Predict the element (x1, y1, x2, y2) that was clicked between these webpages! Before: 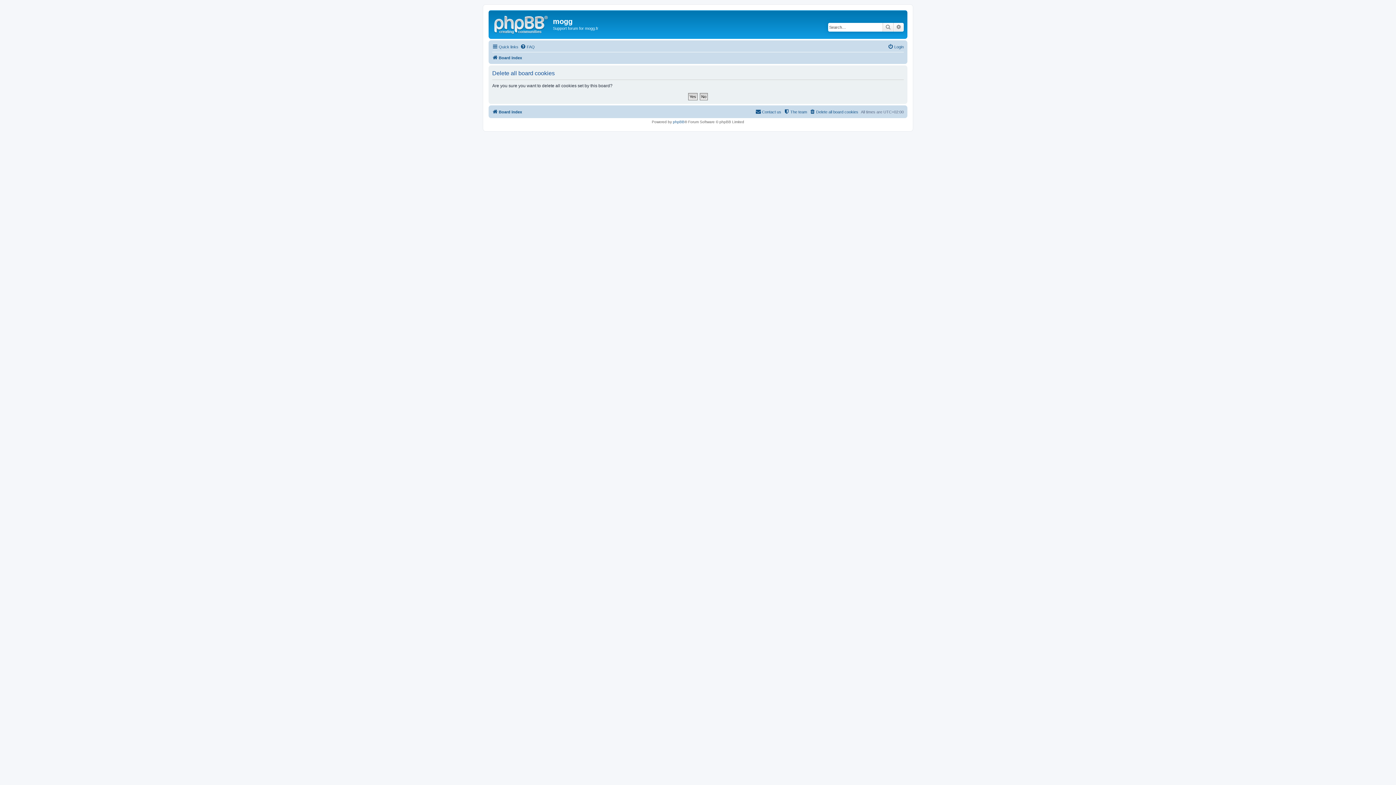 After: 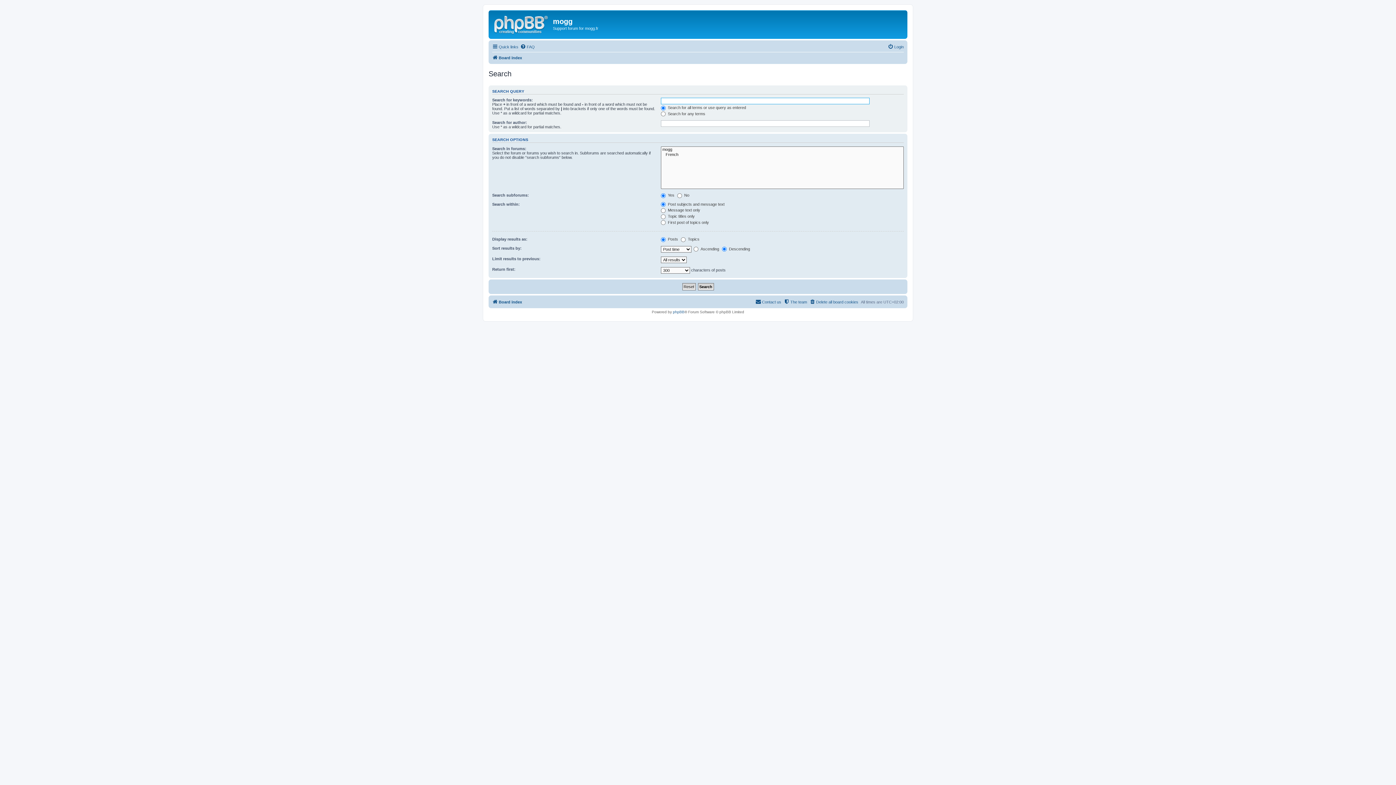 Action: label: Advanced search bbox: (893, 22, 904, 31)